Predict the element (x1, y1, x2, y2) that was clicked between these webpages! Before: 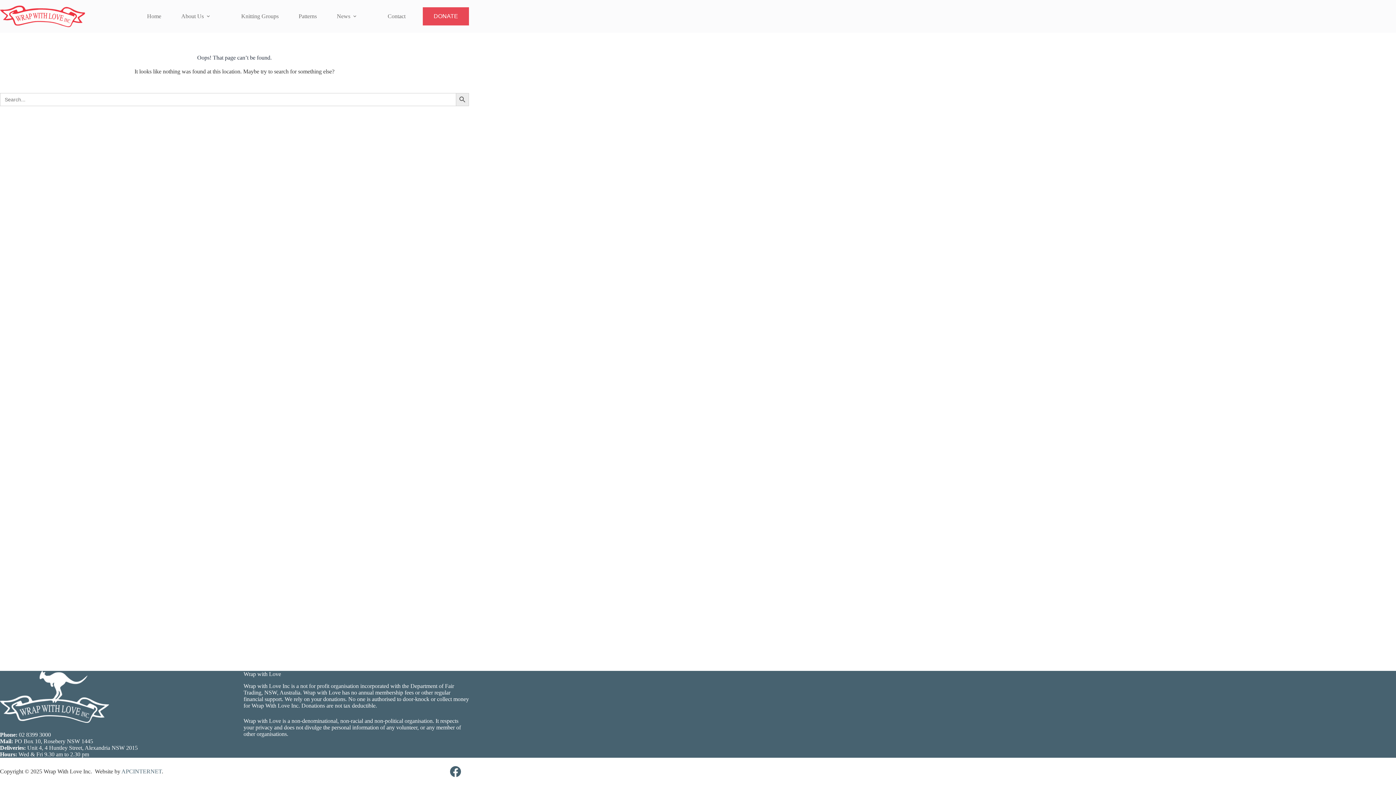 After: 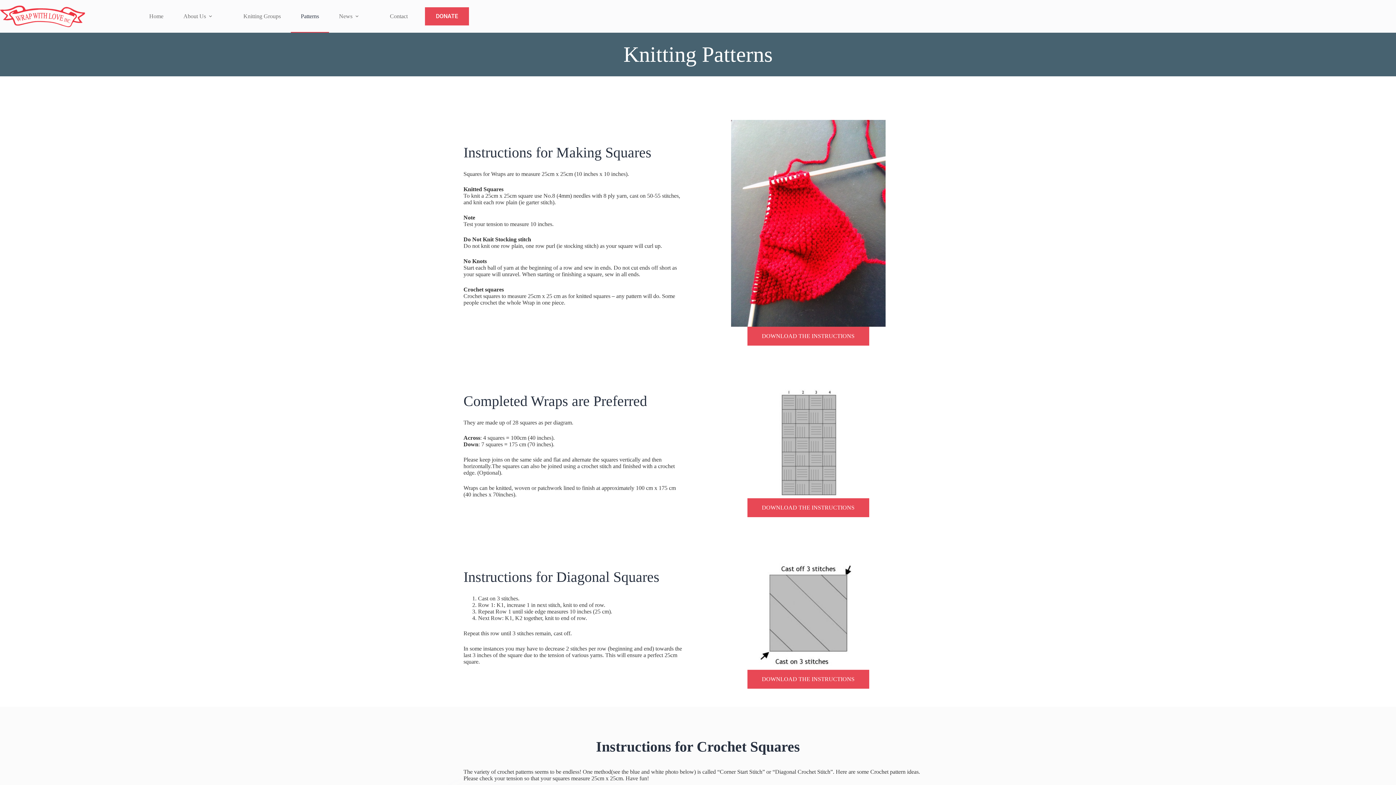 Action: bbox: (288, 0, 326, 32) label: Patterns